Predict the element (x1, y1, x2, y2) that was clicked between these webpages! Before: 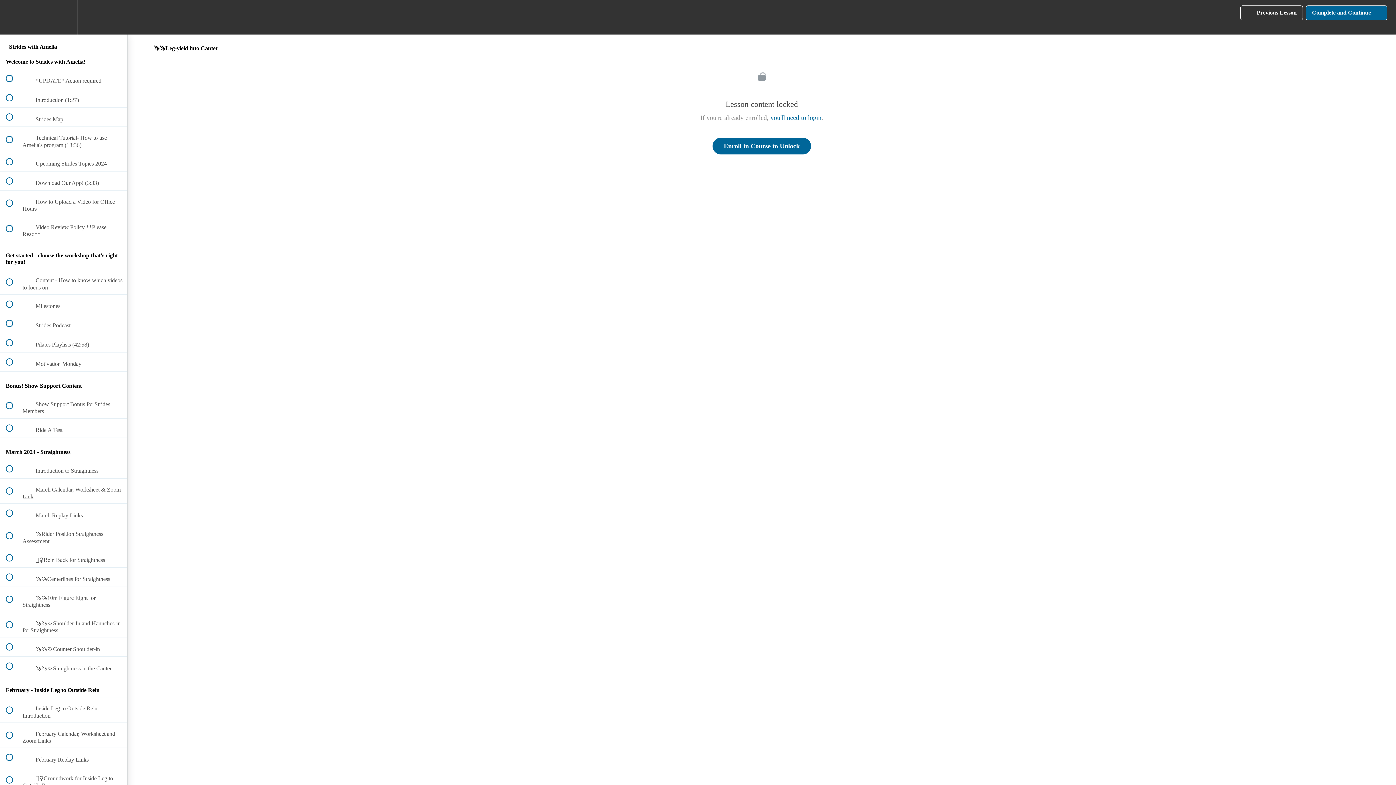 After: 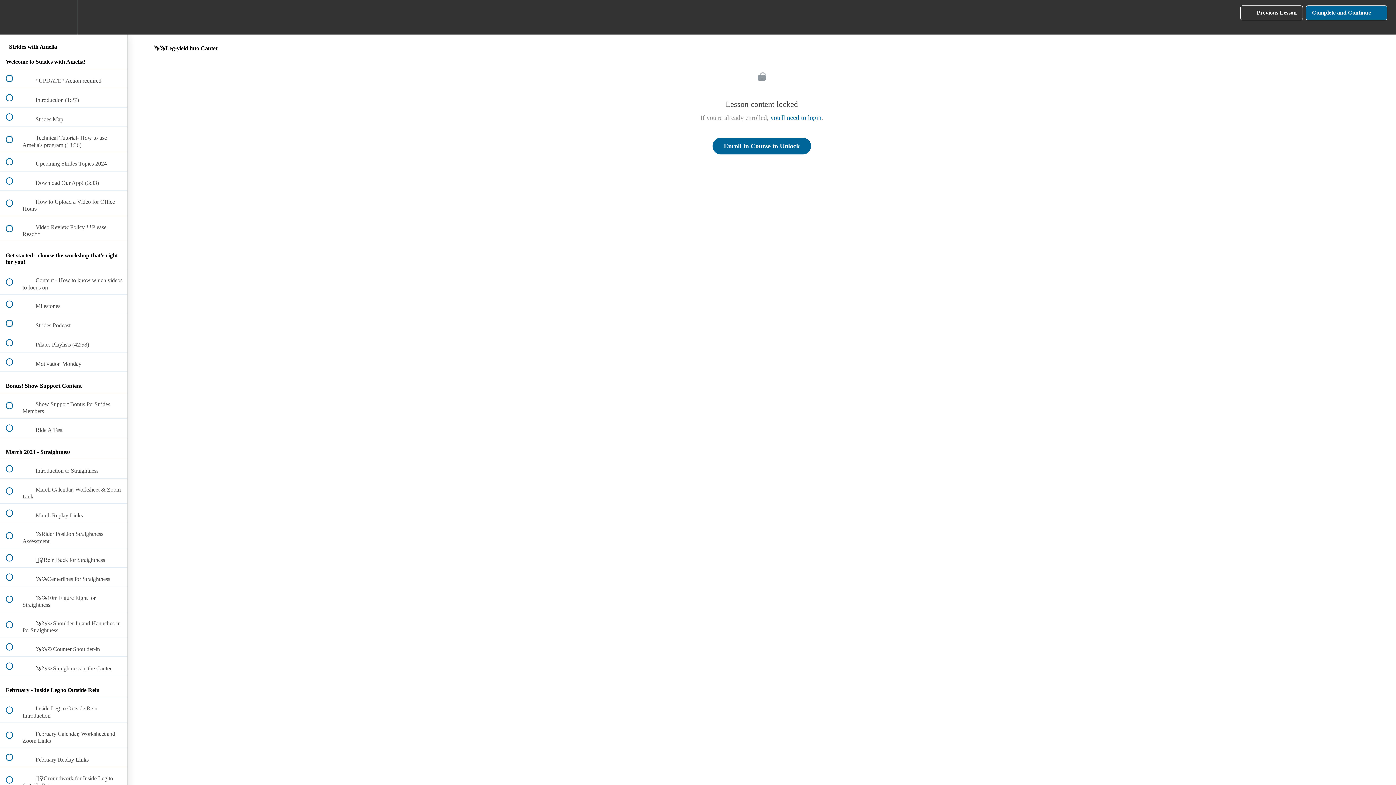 Action: label: Settings Menu bbox: (50, 0, 76, 34)